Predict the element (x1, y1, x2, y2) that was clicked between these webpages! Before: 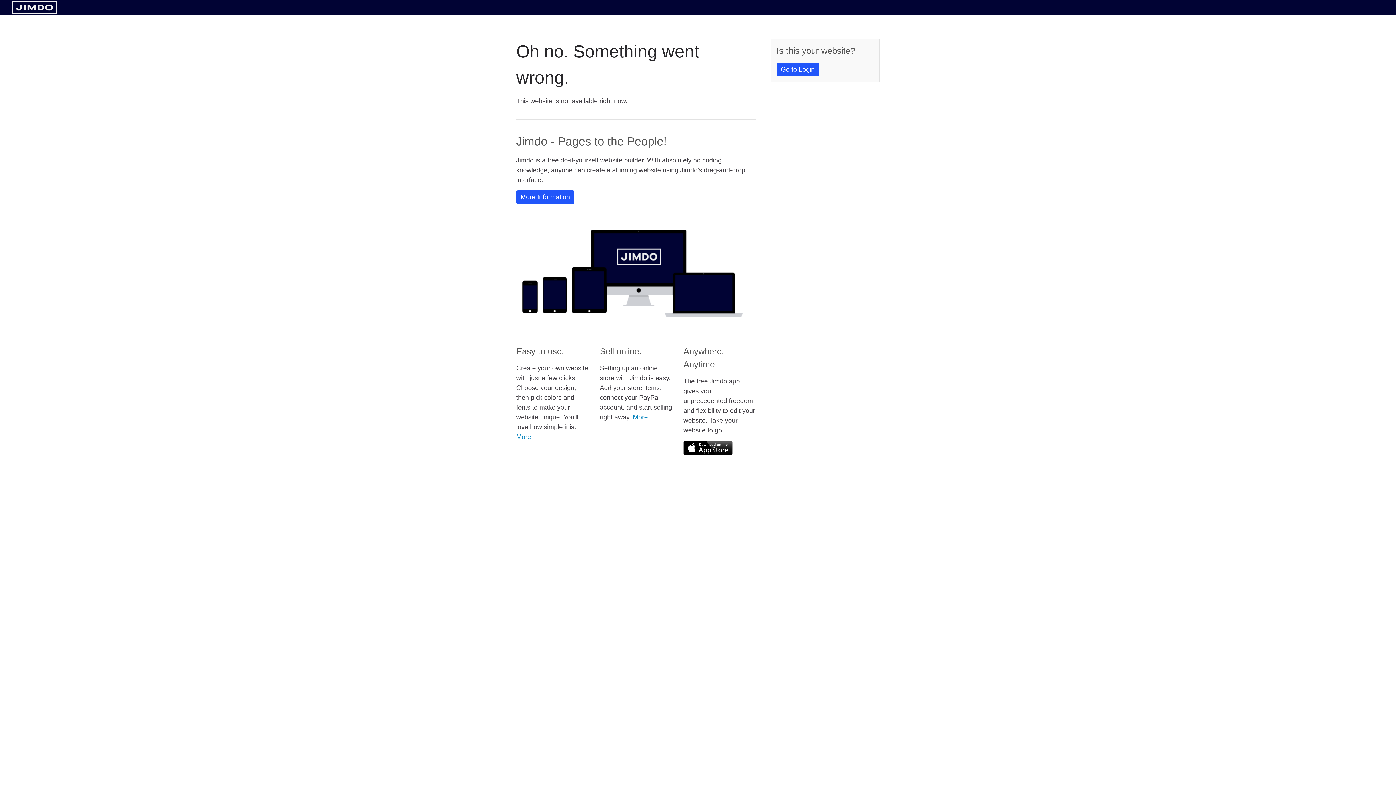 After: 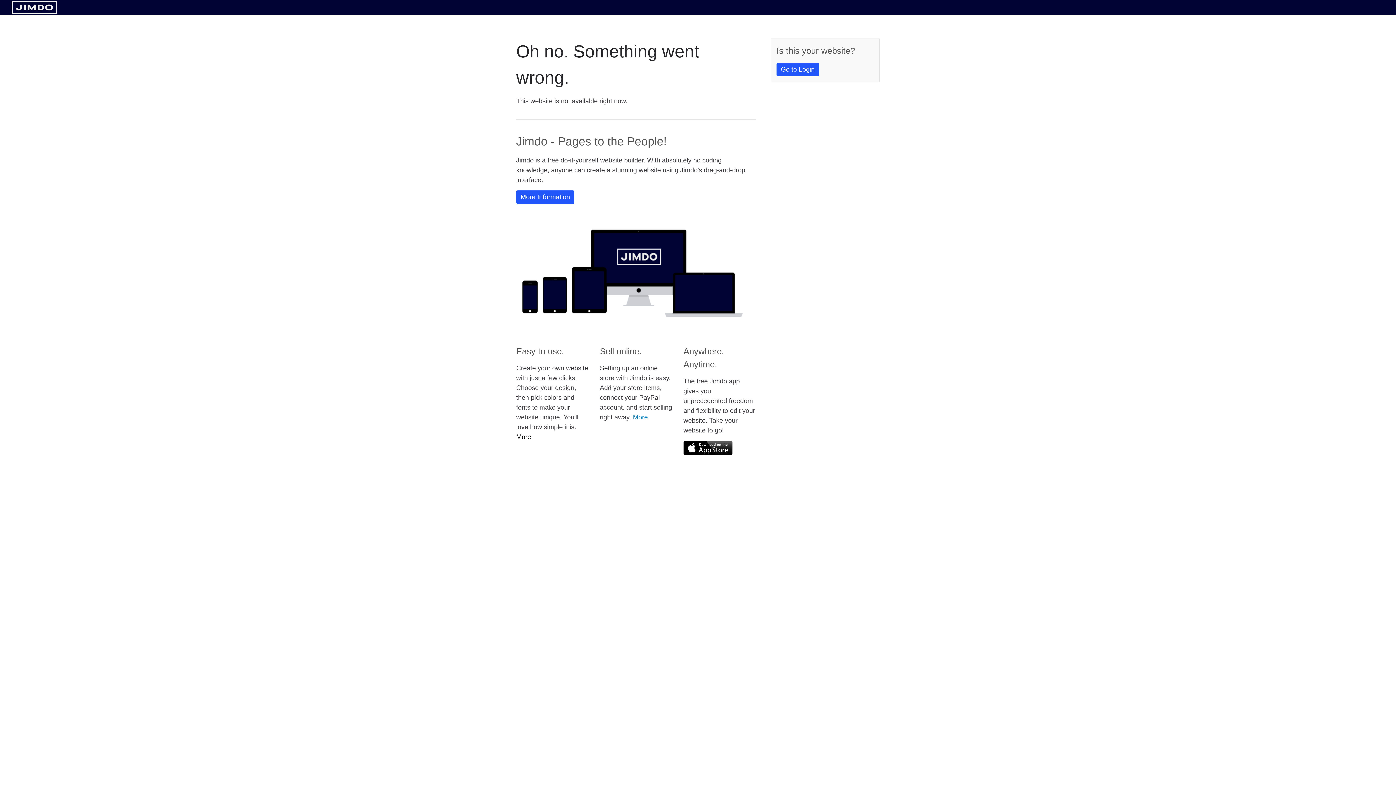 Action: label: More bbox: (516, 433, 531, 440)